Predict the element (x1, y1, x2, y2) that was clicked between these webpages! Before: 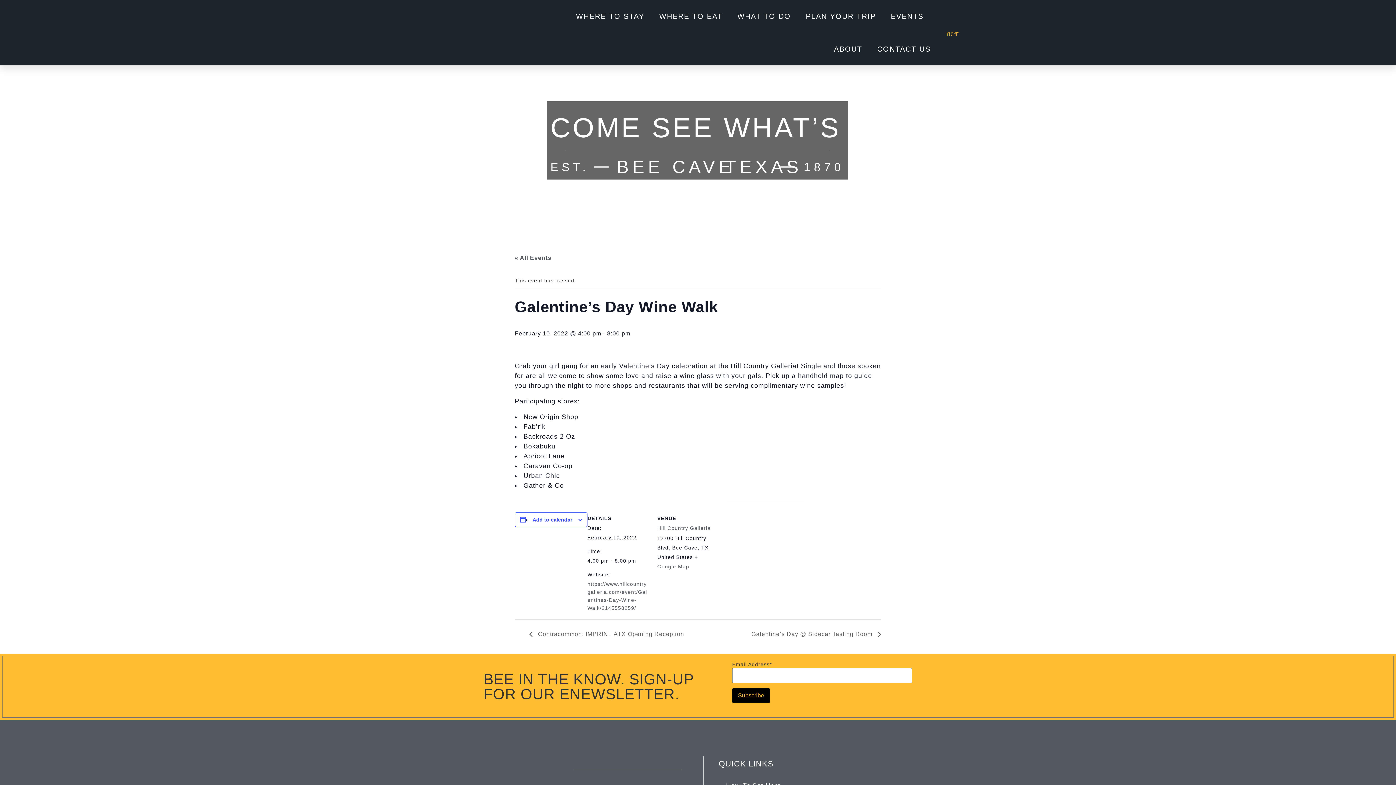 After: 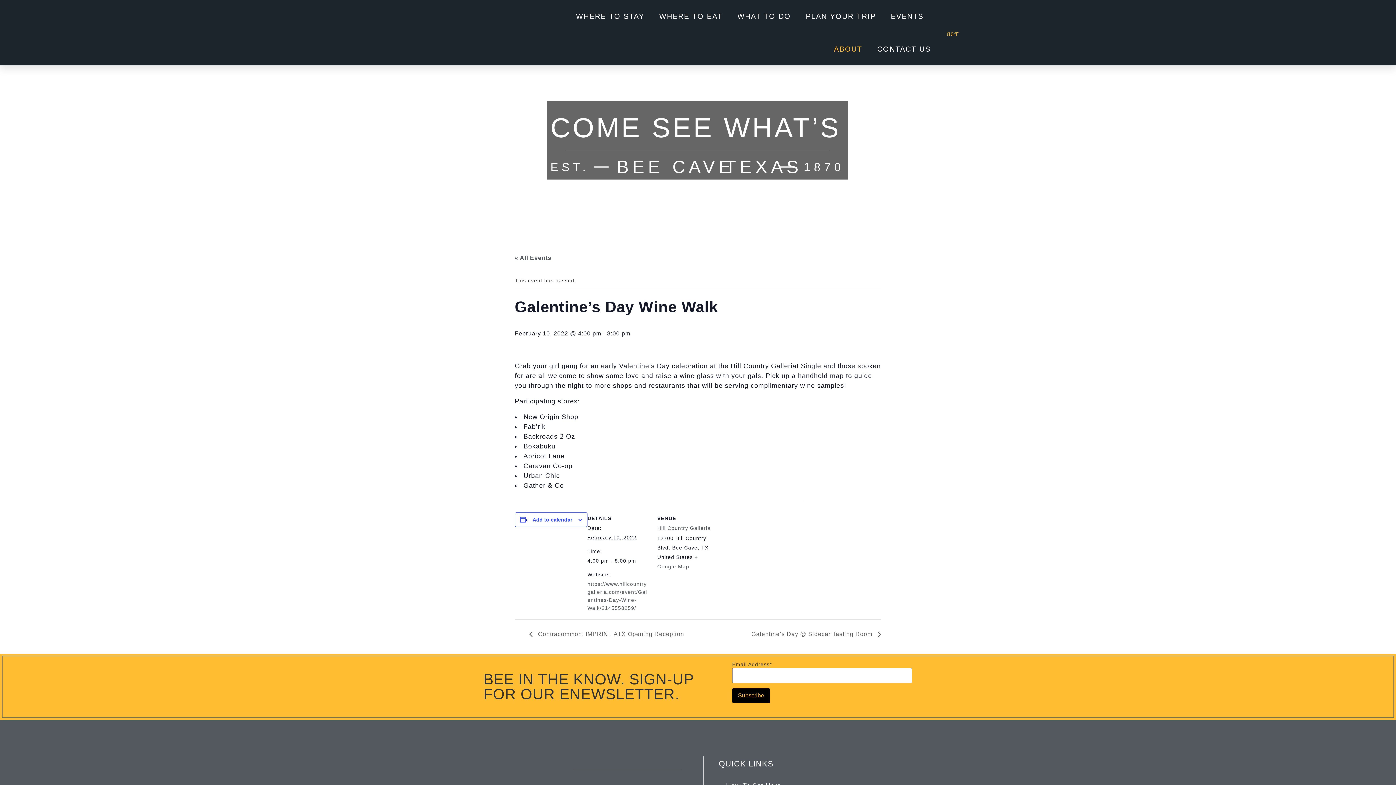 Action: label: ABOUT bbox: (834, 32, 862, 65)